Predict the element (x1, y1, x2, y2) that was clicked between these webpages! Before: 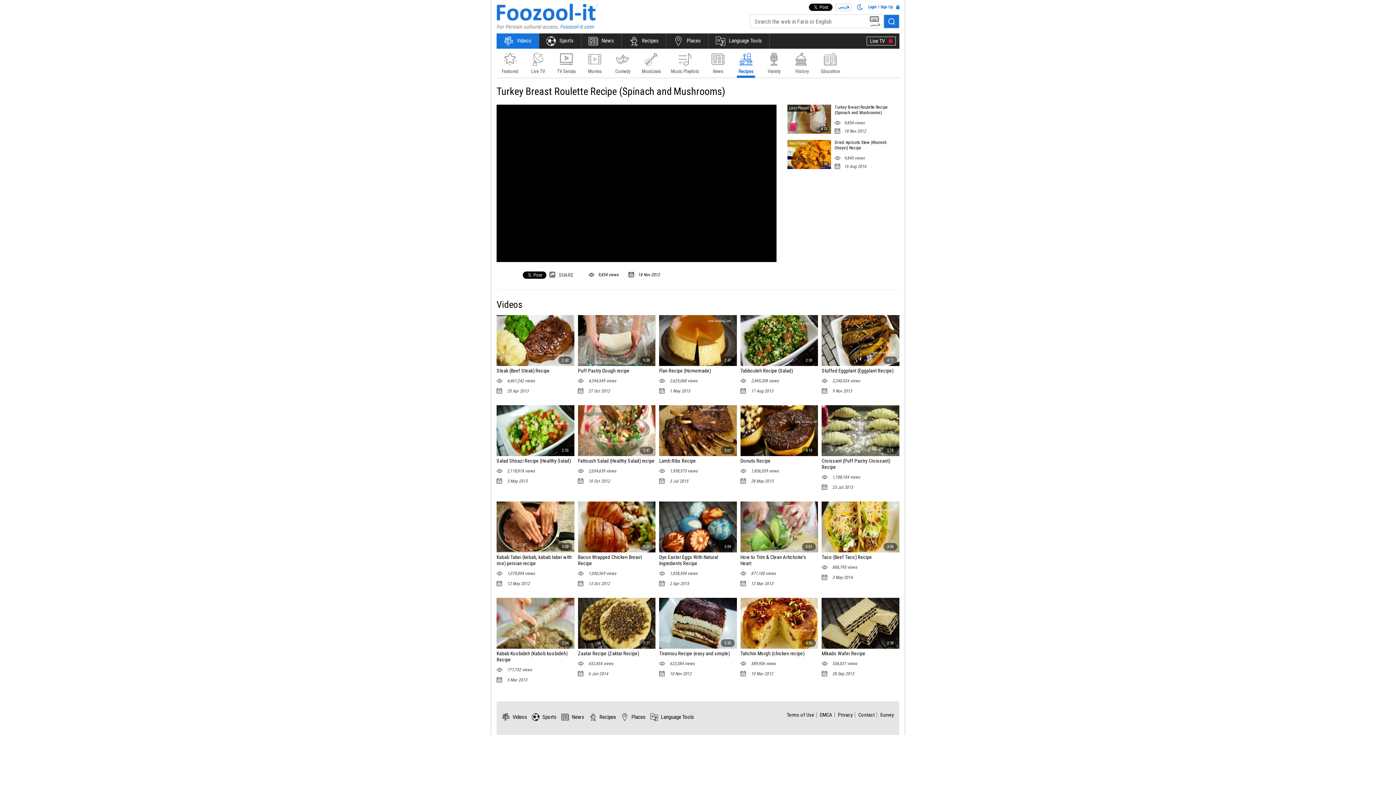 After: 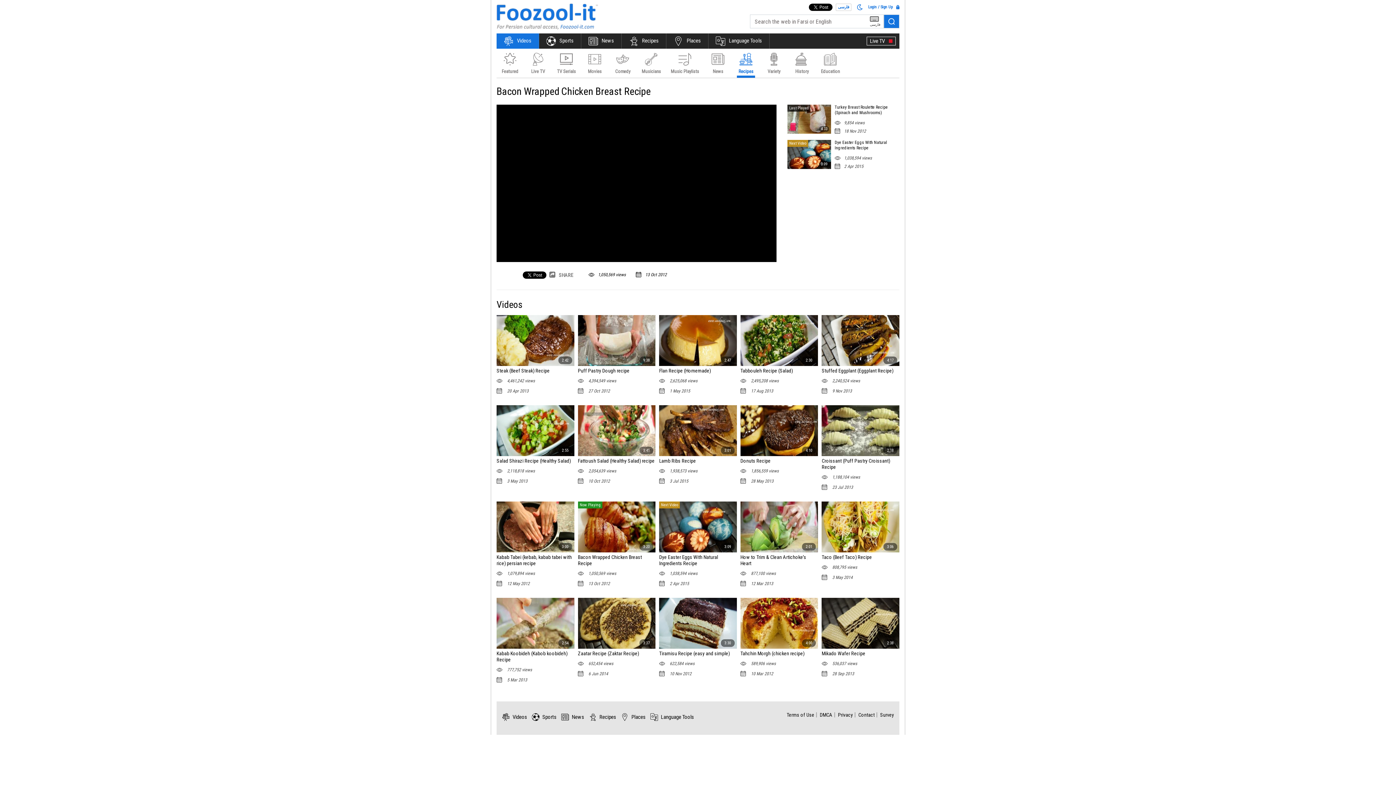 Action: label: 3:20
Bacon Wrapped Chicken Breast Recipe

 1,050,569 views

 13 Oct 2012 bbox: (578, 501, 655, 587)